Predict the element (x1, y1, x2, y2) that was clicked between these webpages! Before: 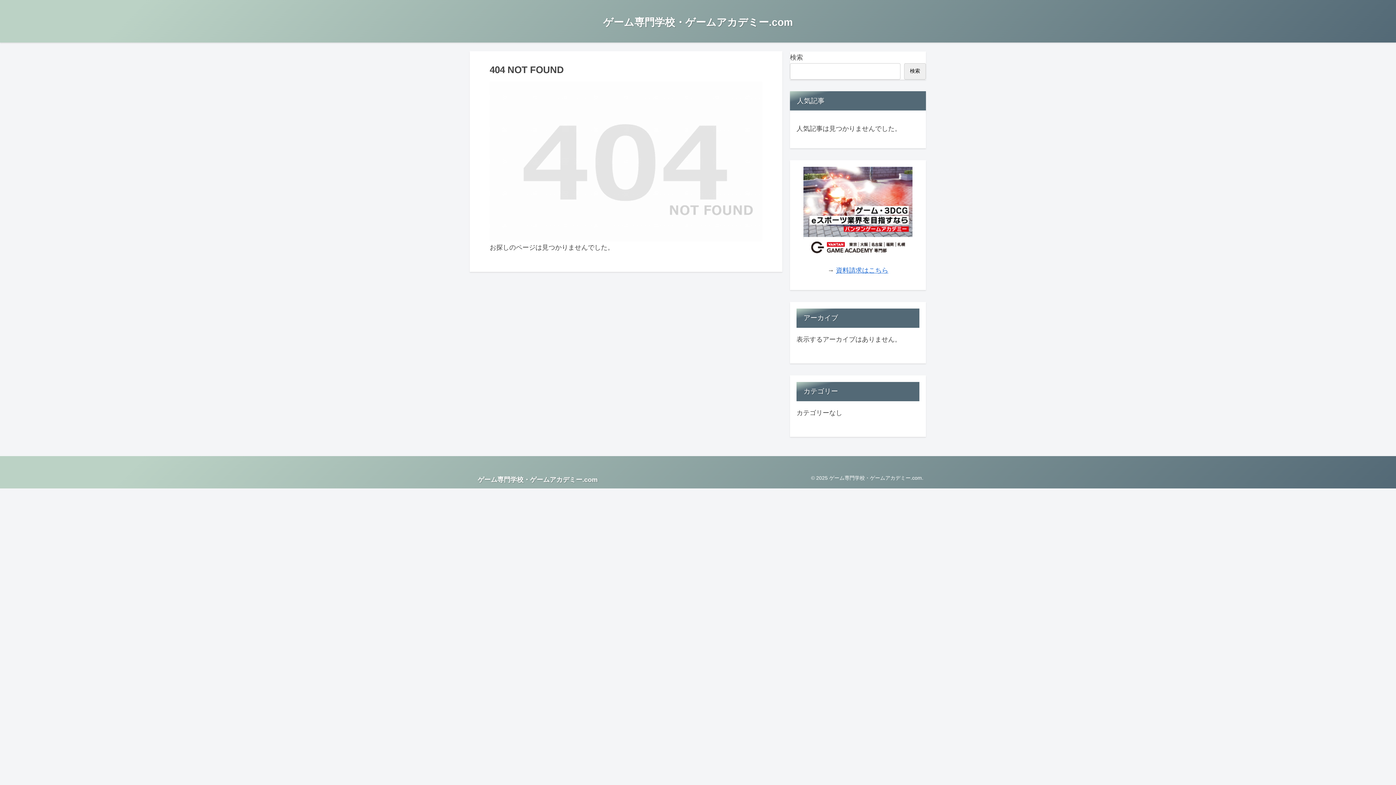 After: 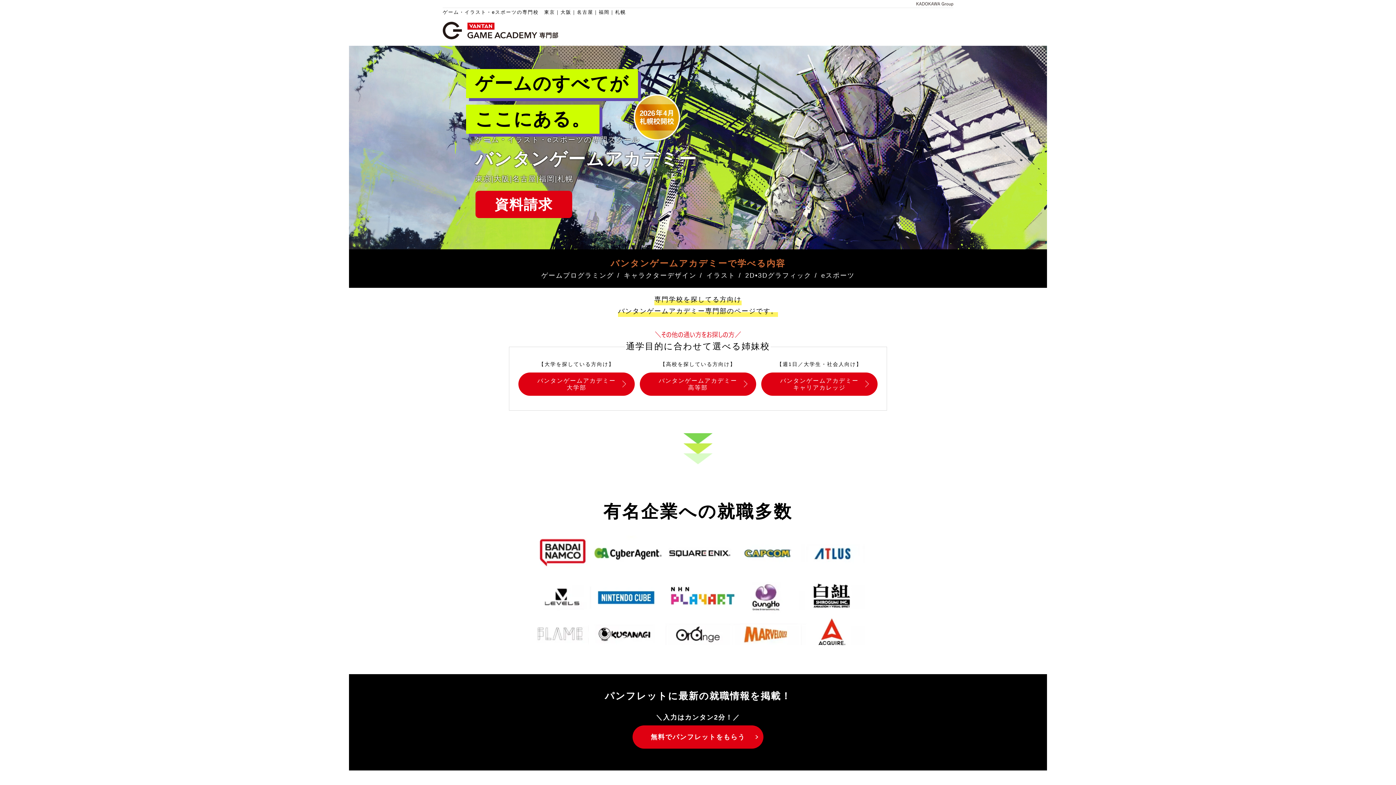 Action: label: 資料請求はこちら bbox: (836, 267, 888, 274)